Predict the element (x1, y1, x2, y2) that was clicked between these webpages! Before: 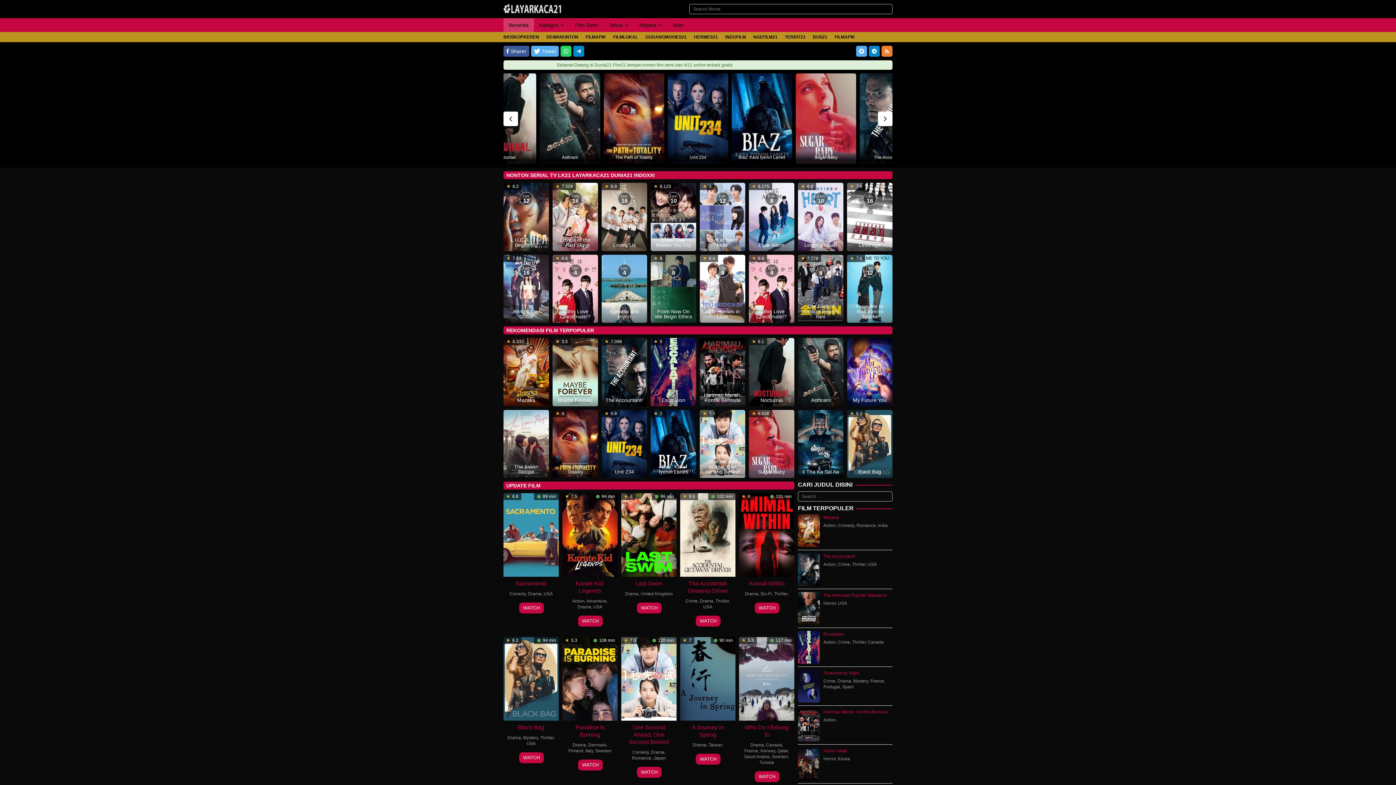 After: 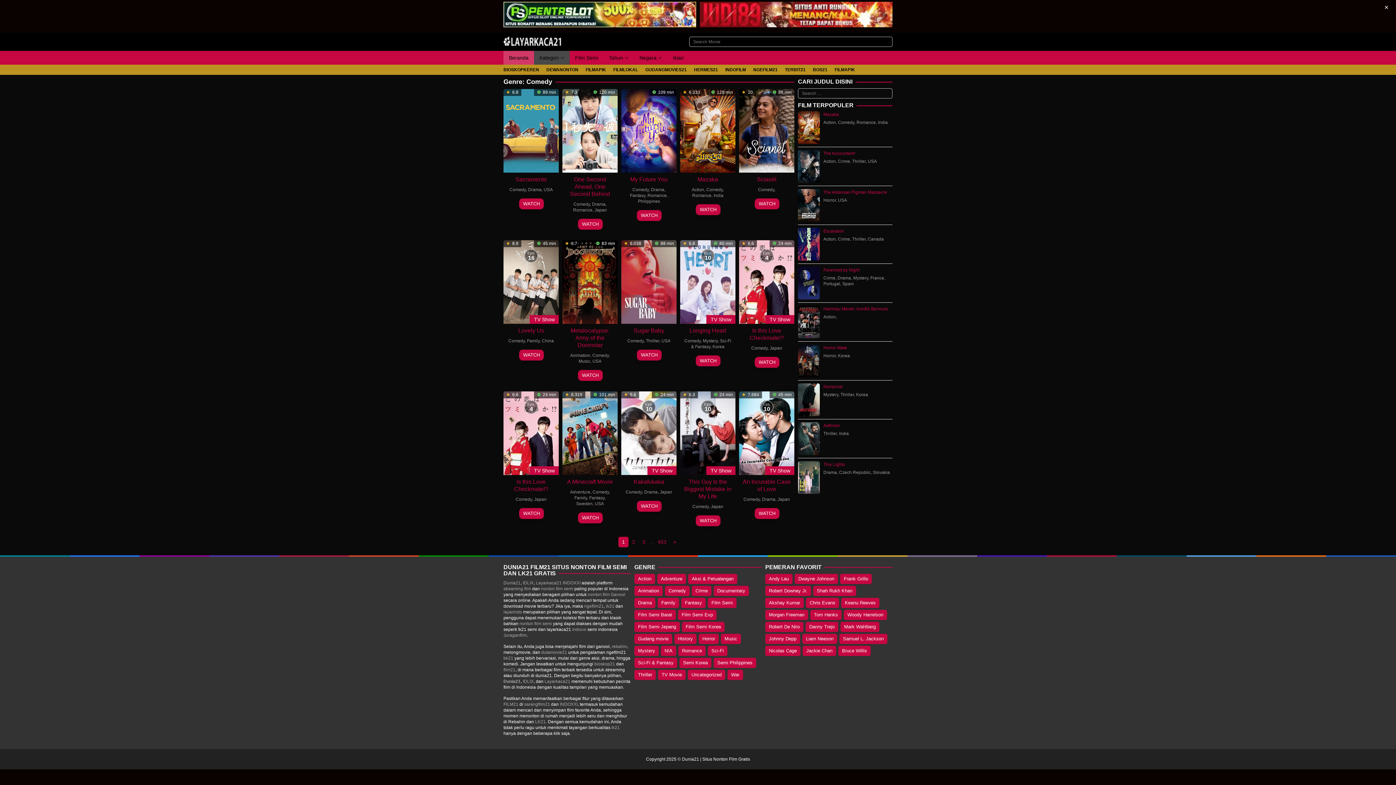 Action: label: Comedy bbox: (838, 523, 854, 528)